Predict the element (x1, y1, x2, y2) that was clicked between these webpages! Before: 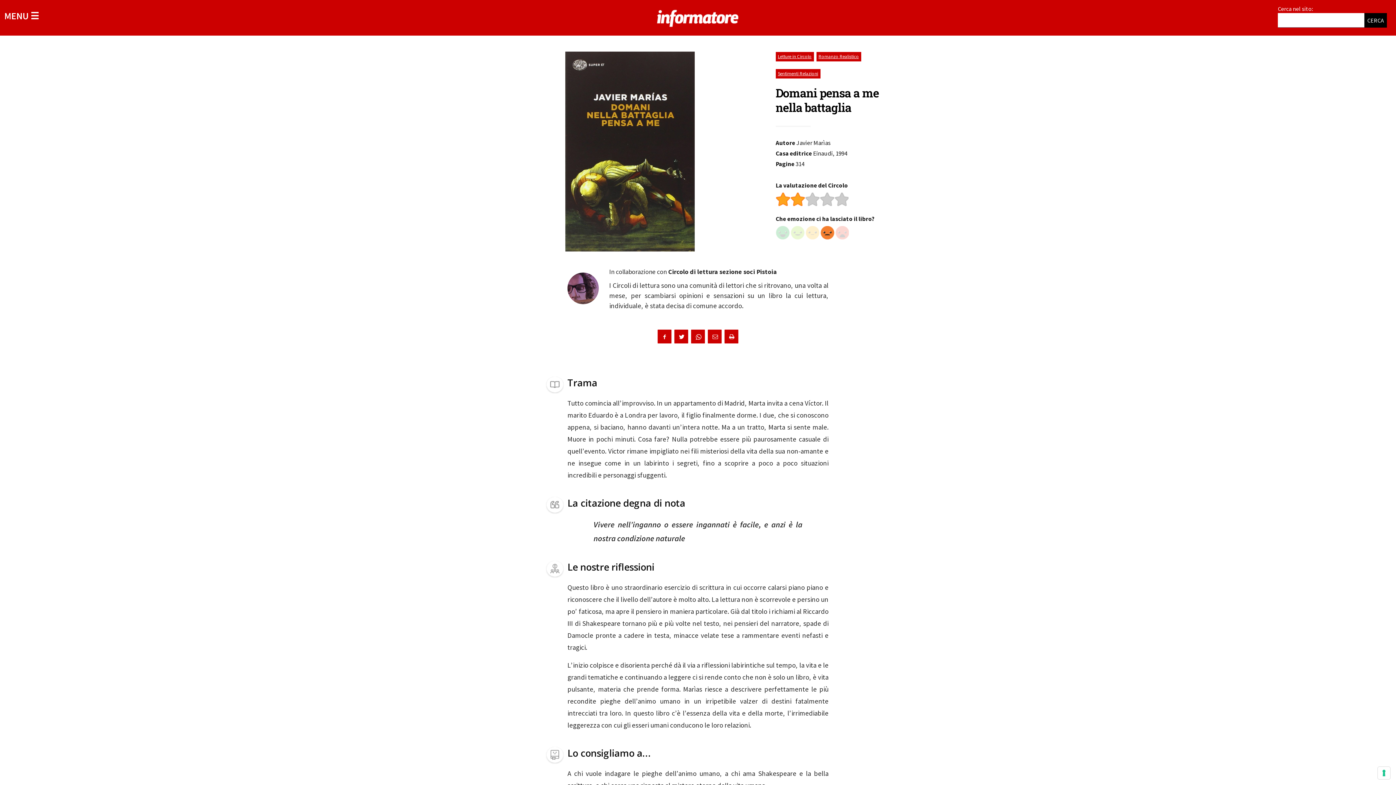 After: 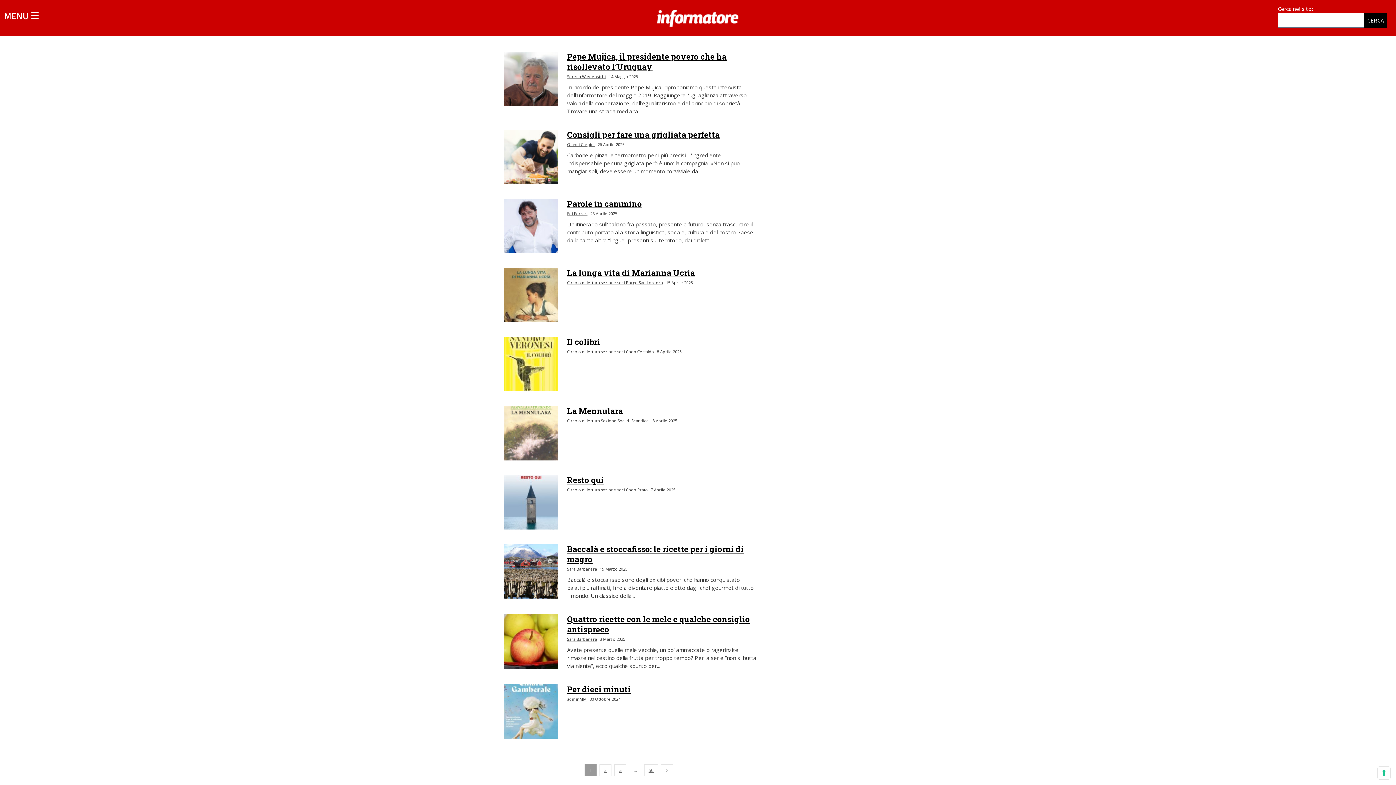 Action: label: CERCA bbox: (1364, 13, 1387, 27)